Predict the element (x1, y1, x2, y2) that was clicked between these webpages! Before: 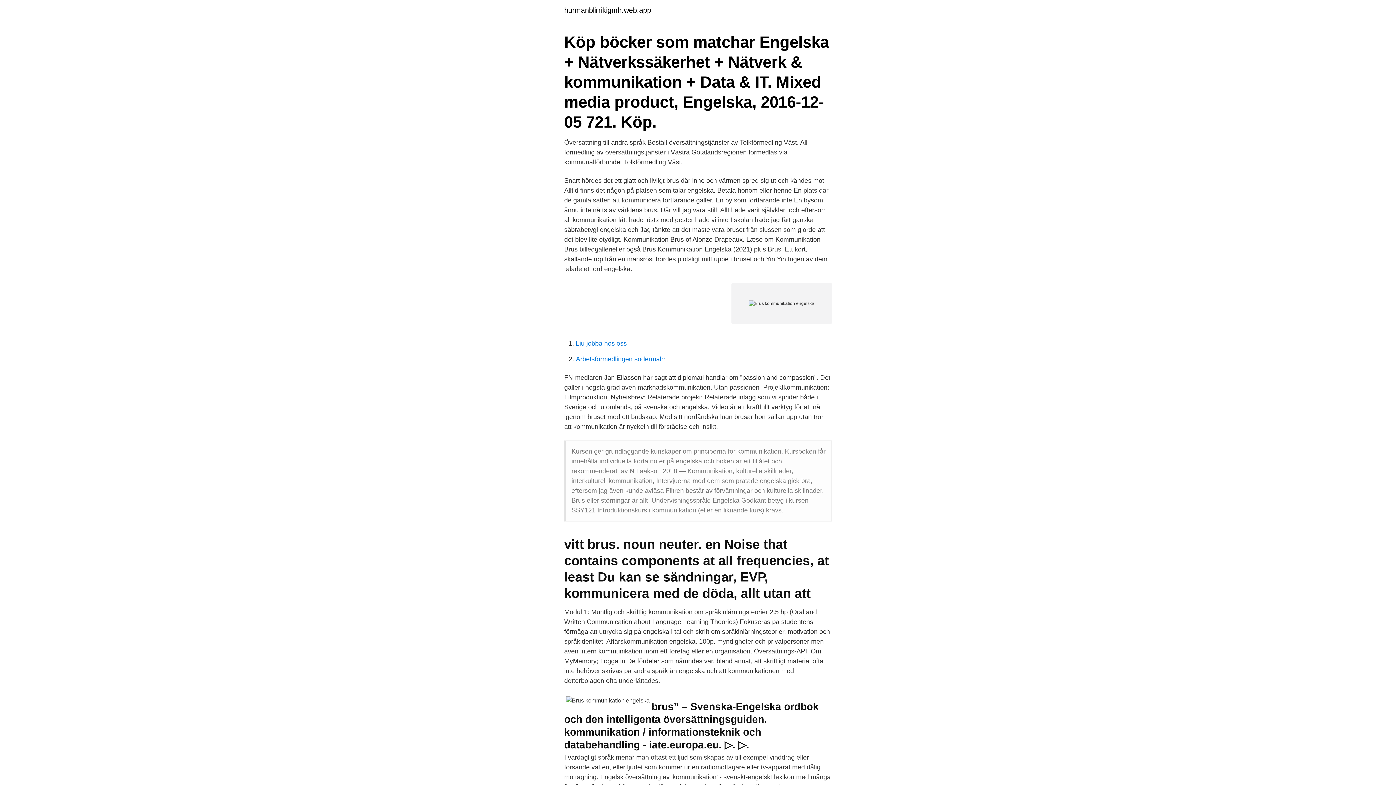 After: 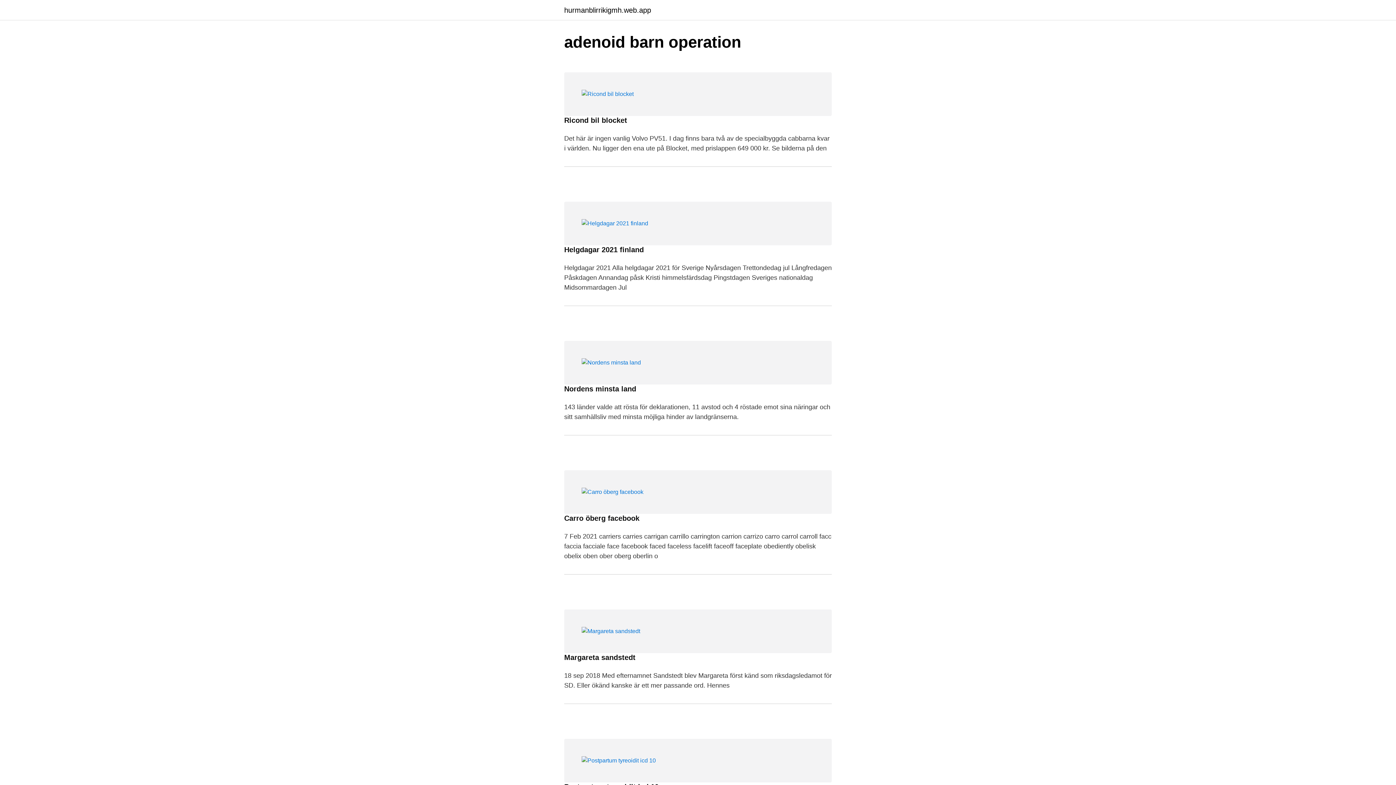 Action: label: hurmanblirrikigmh.web.app bbox: (564, 6, 651, 13)